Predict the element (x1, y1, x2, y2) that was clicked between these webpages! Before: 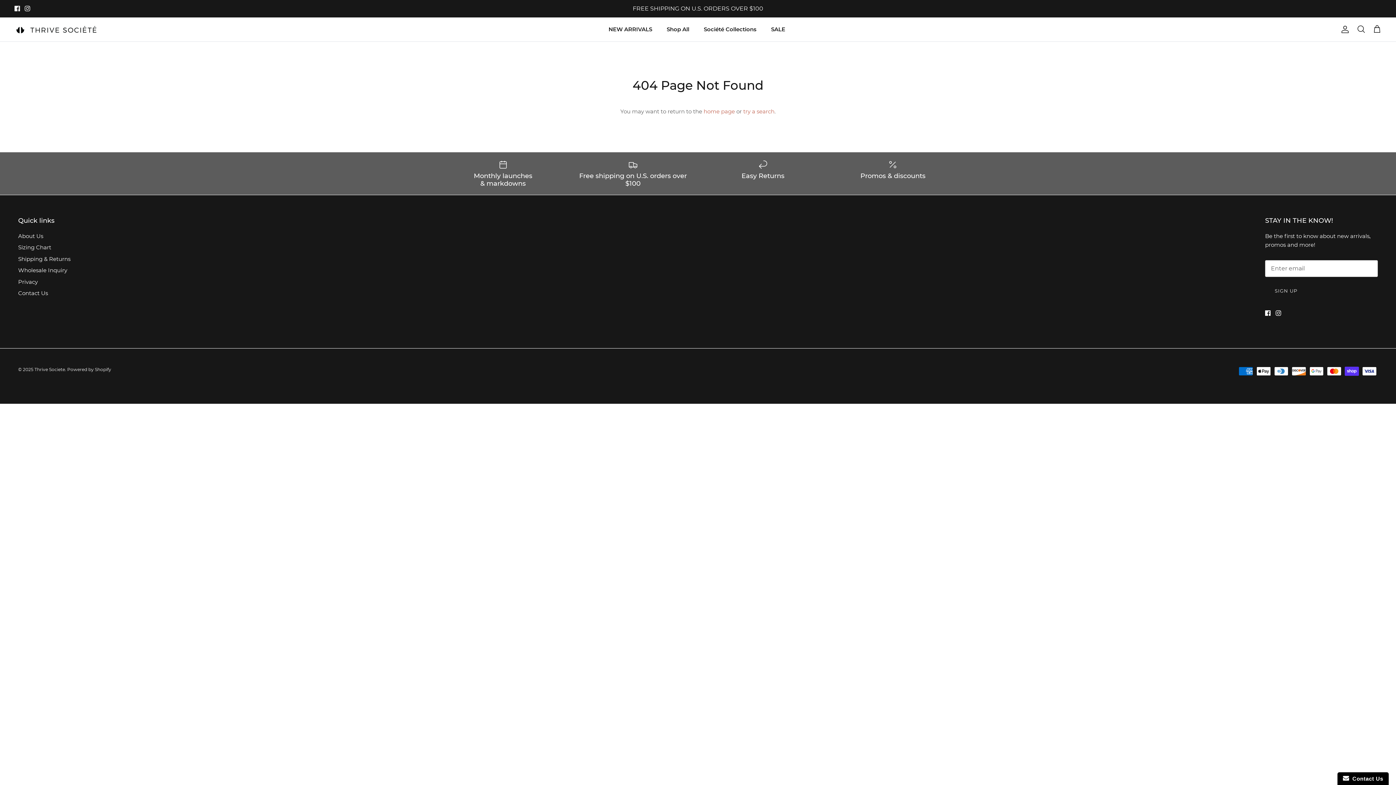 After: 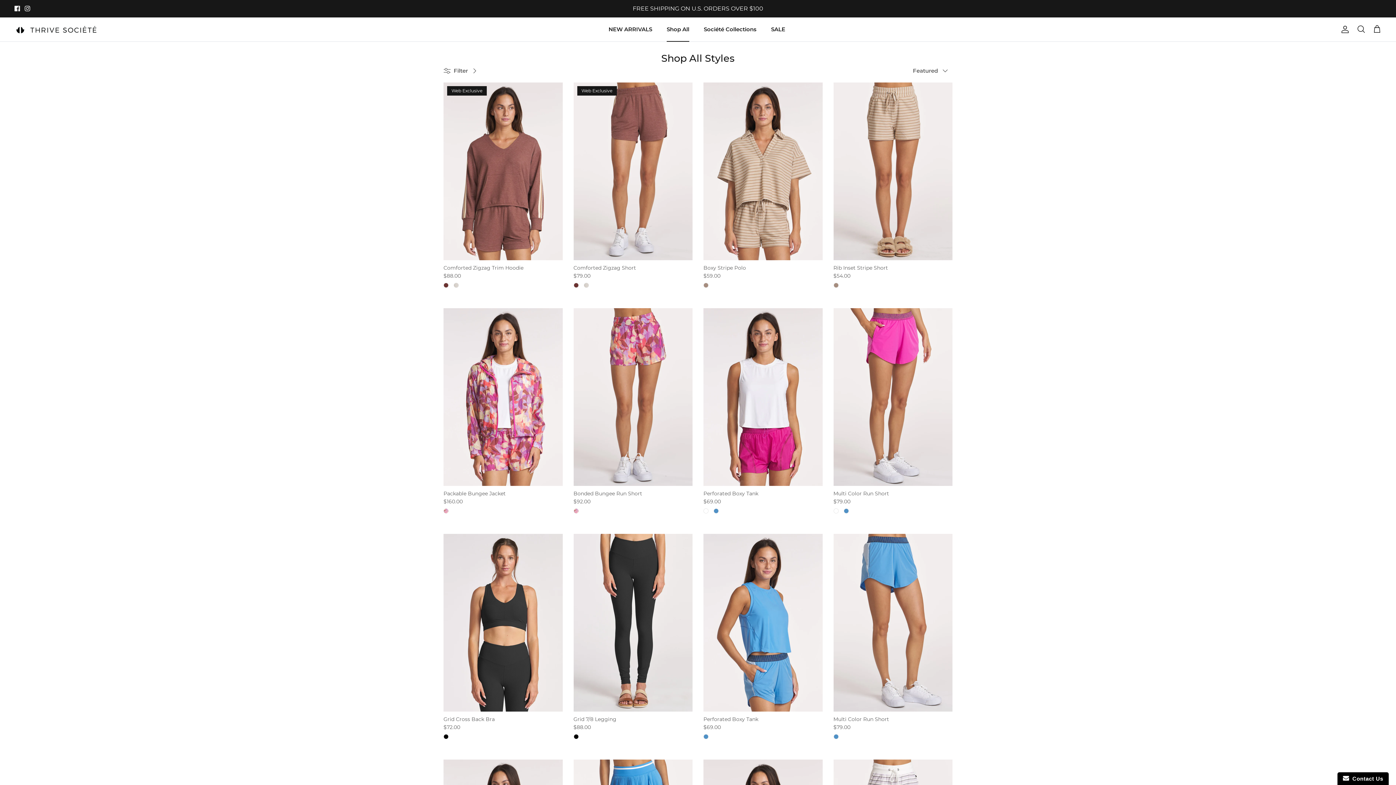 Action: bbox: (443, 159, 562, 187) label: Monthly launches
& markdowns